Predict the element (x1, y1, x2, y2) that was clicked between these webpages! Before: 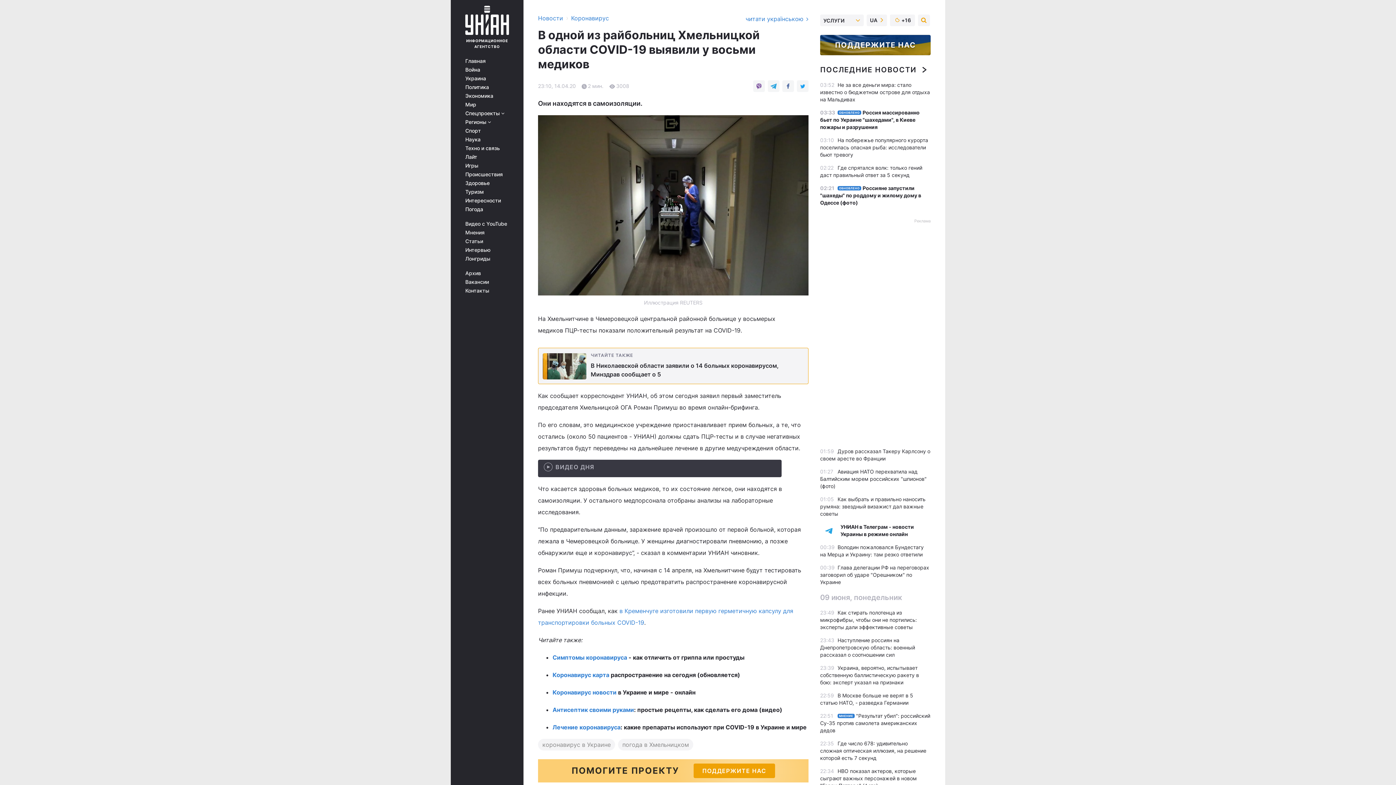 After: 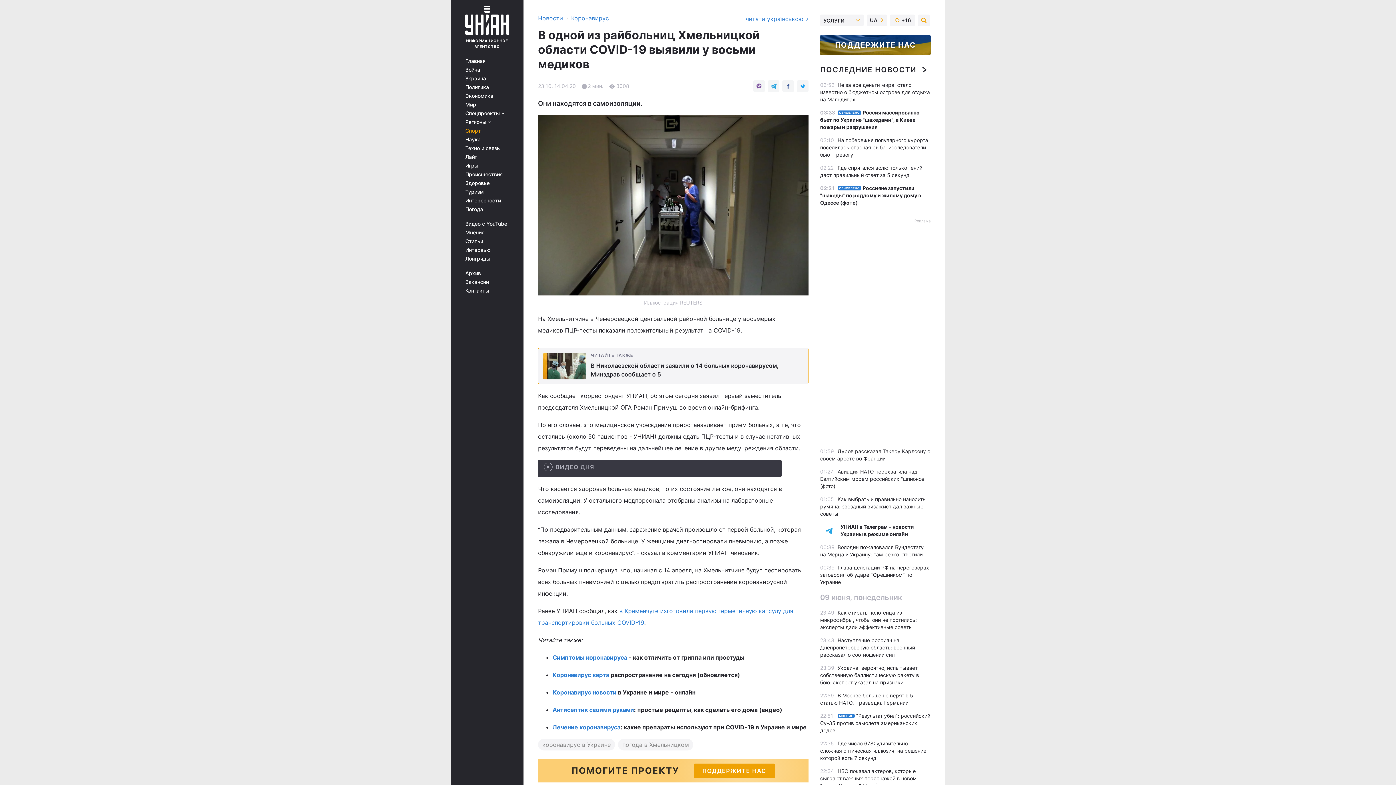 Action: bbox: (465, 128, 513, 133) label: Спорт